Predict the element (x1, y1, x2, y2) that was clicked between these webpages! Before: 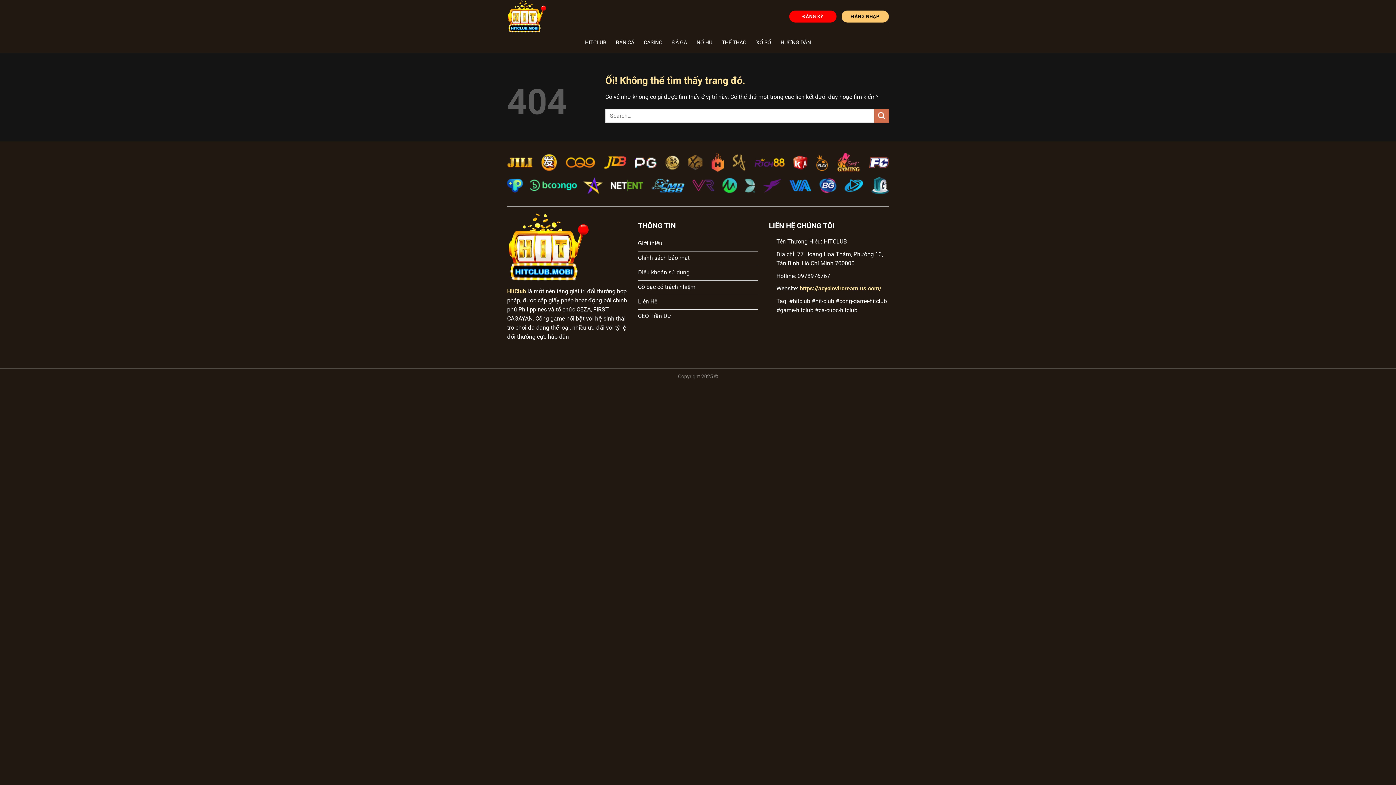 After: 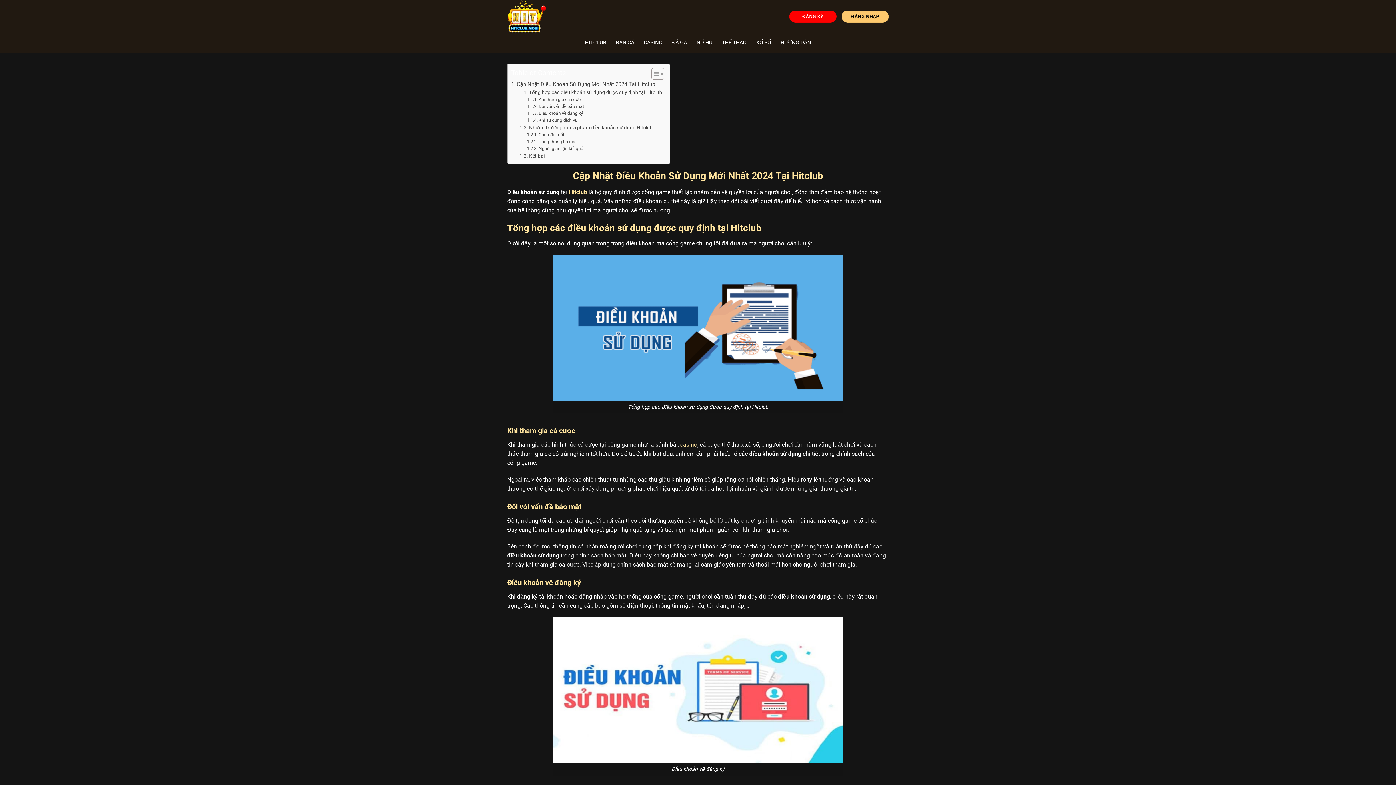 Action: bbox: (638, 266, 758, 280) label: Điều khoản sử dụng